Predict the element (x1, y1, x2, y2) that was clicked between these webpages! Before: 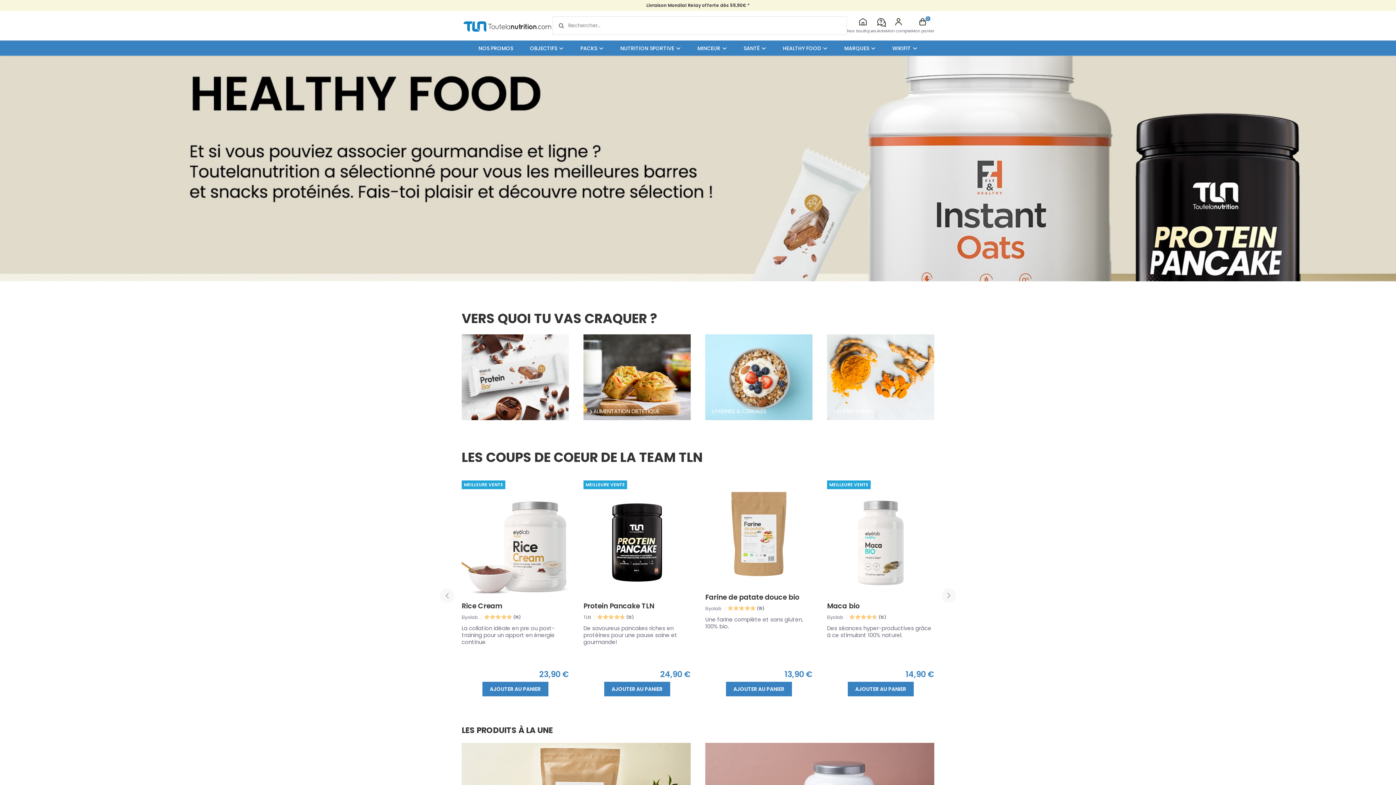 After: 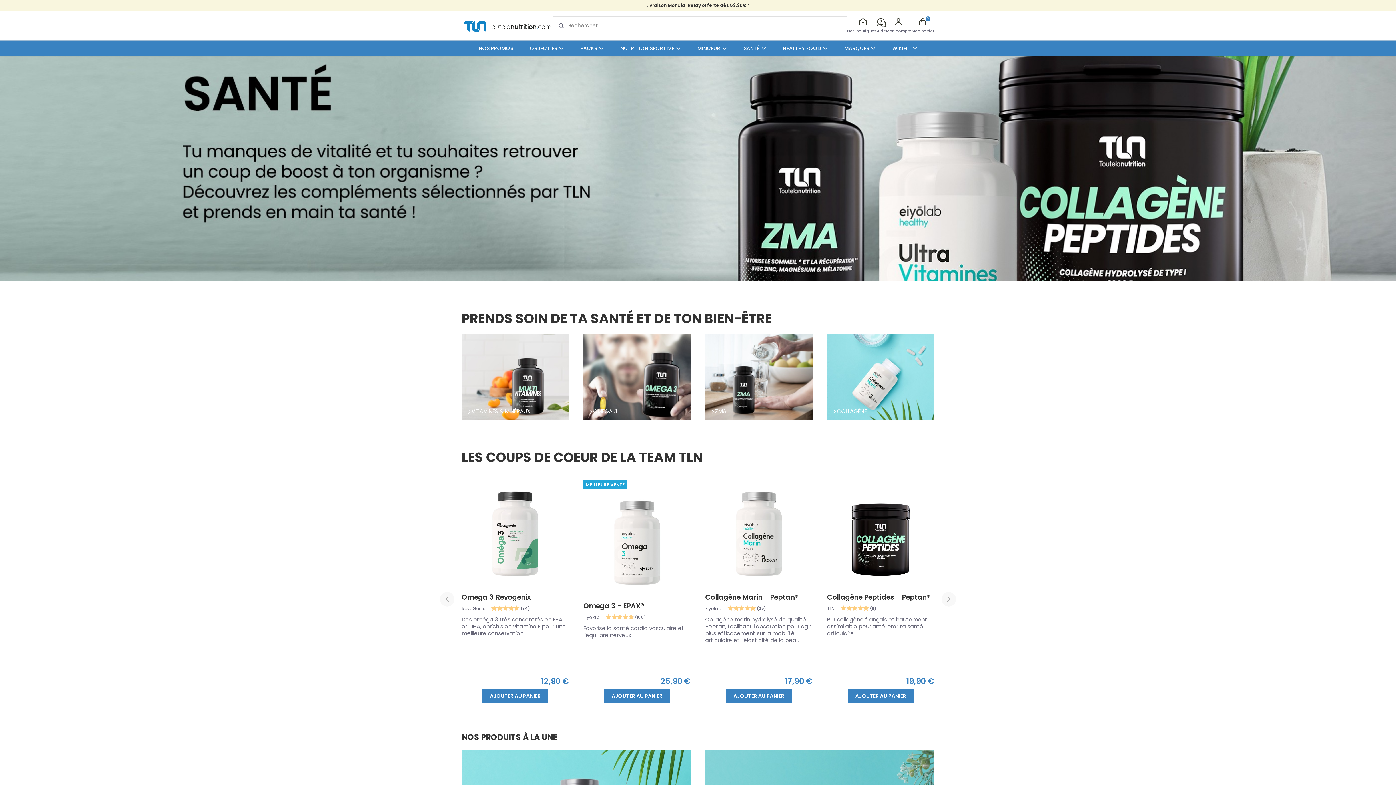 Action: label: SANTÉ  bbox: (736, 41, 774, 55)